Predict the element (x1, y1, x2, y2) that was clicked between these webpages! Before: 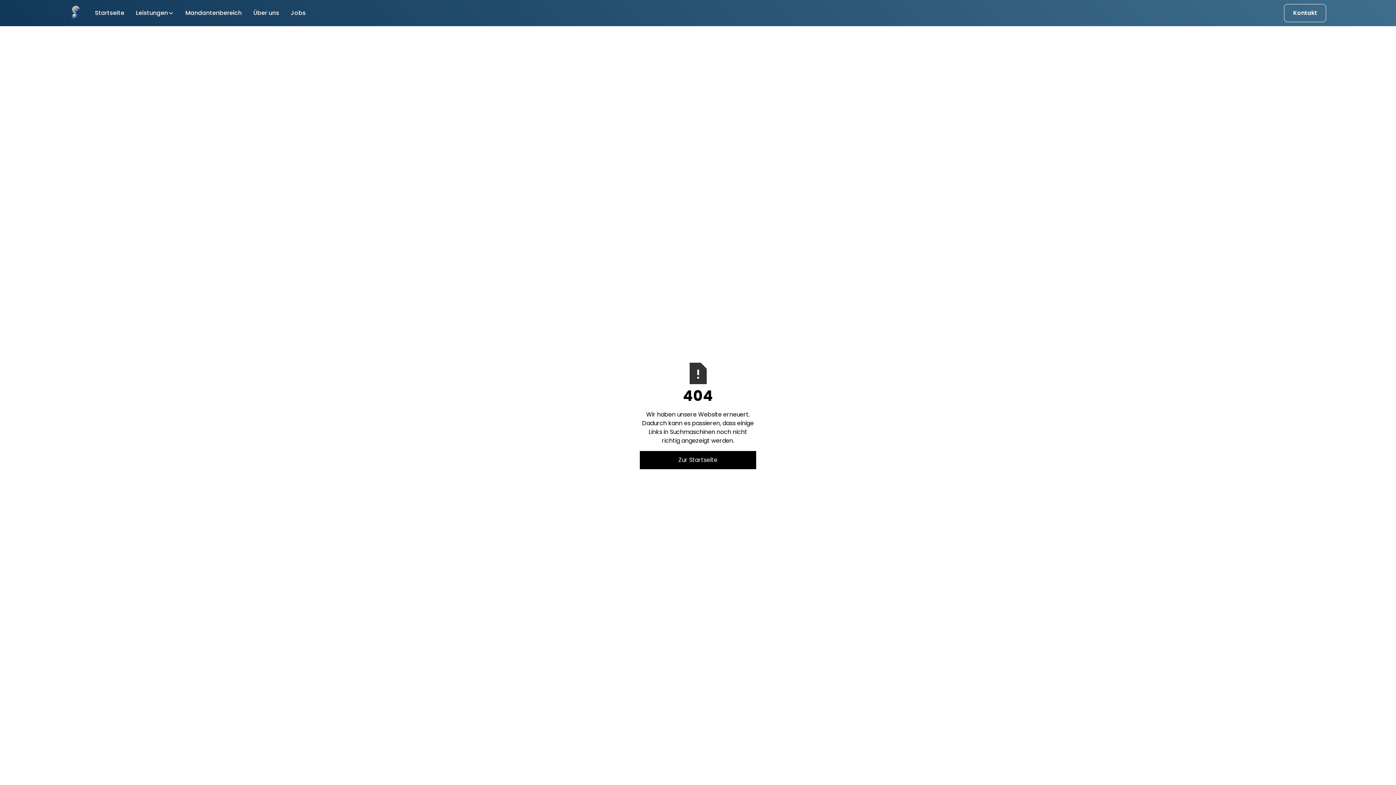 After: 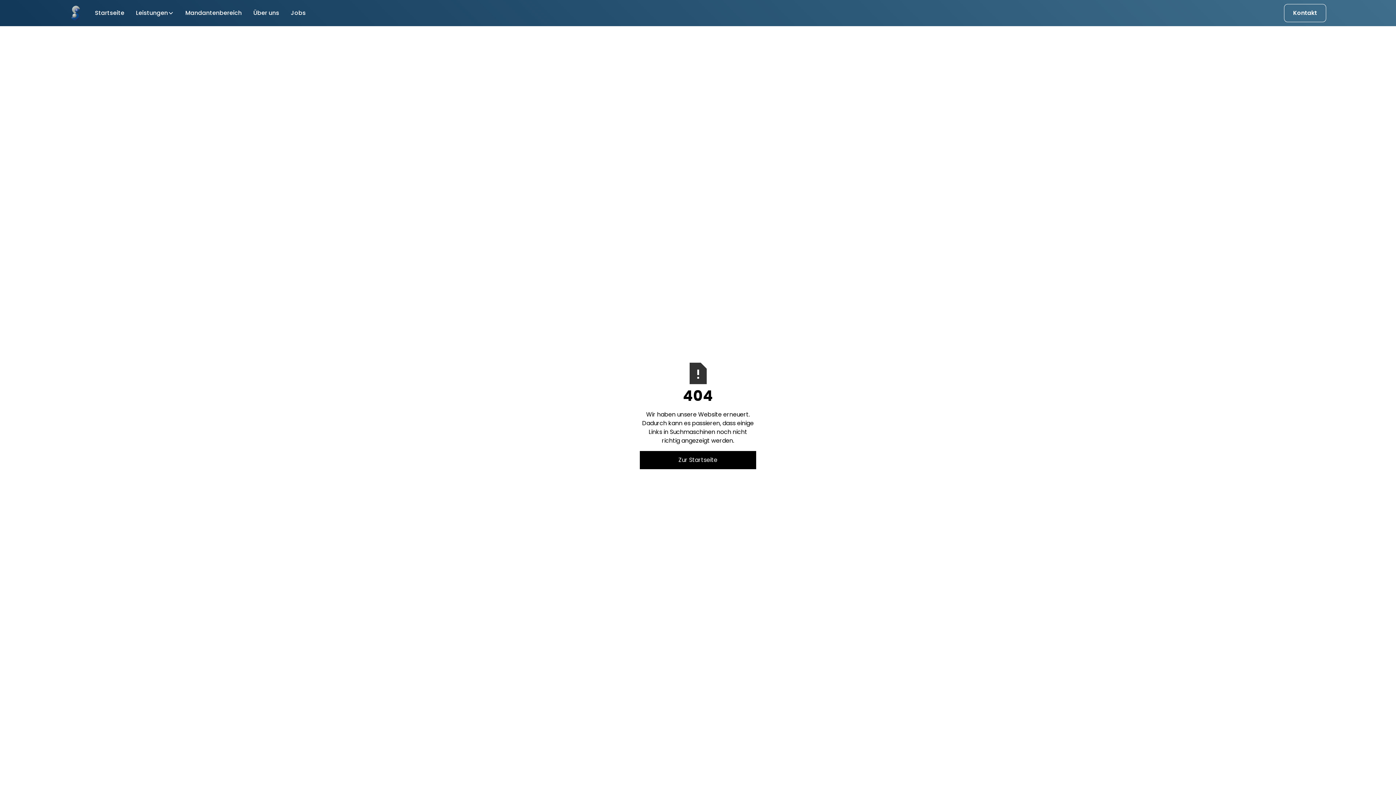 Action: label: Leistungen bbox: (130, 0, 179, 26)